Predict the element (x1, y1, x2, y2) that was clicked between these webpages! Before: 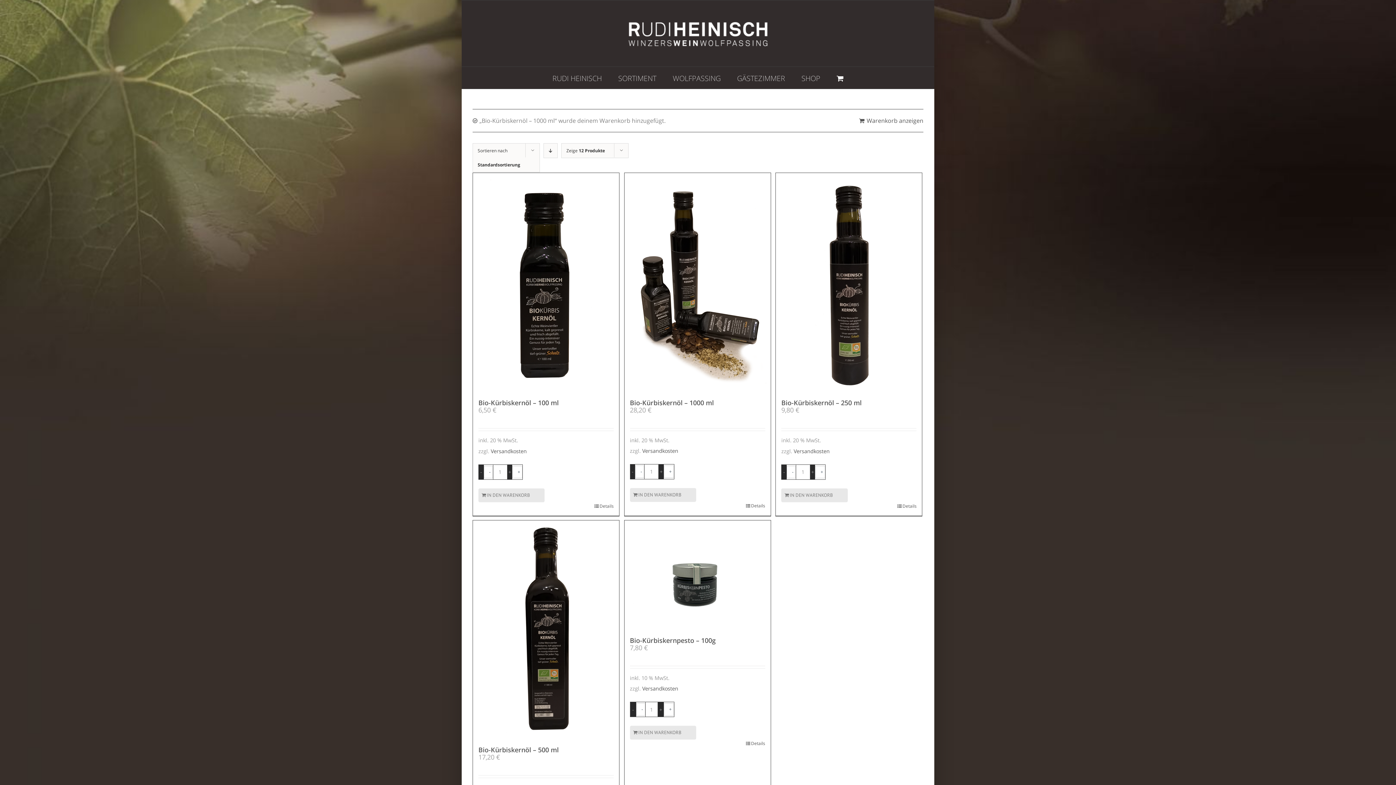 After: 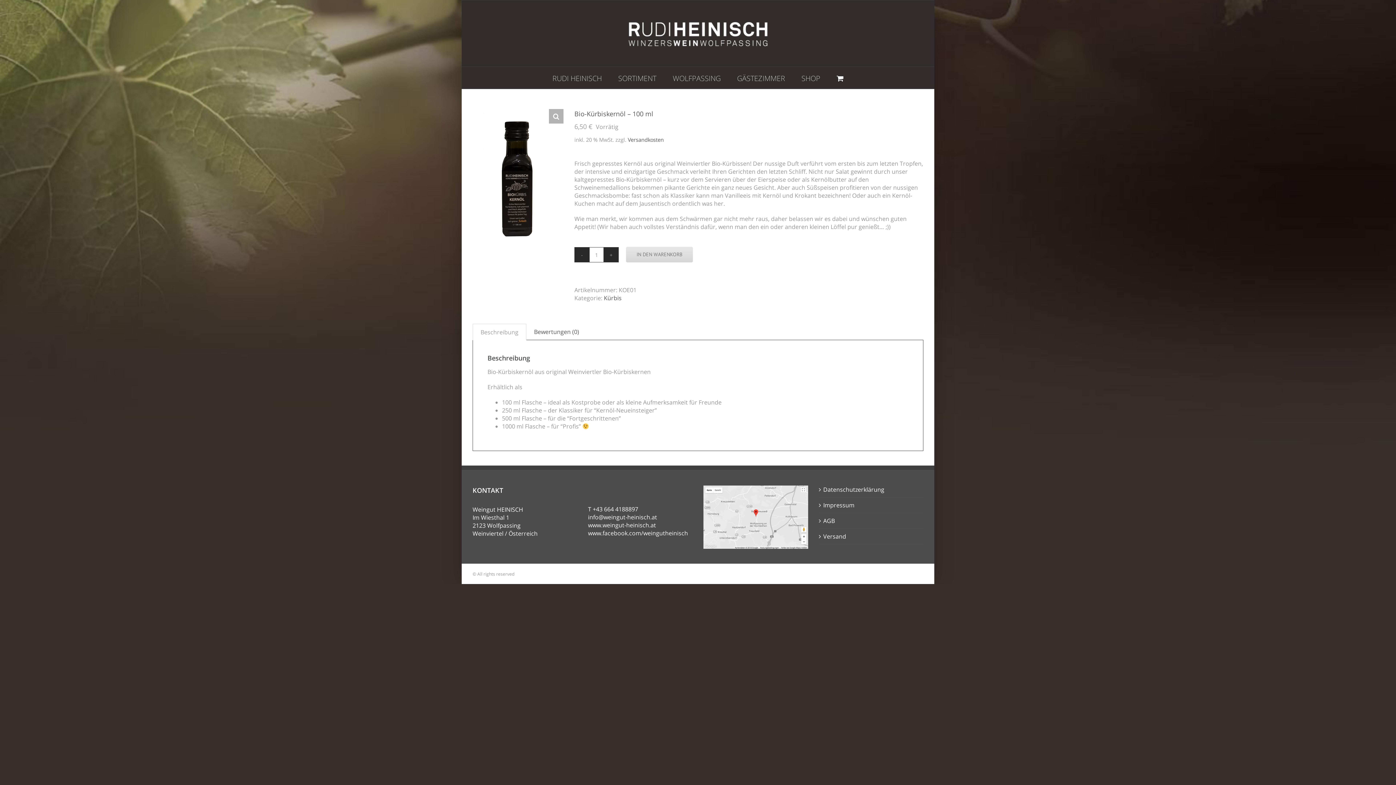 Action: label: Bio-Kürbiskernöl – 100 ml bbox: (478, 398, 558, 407)